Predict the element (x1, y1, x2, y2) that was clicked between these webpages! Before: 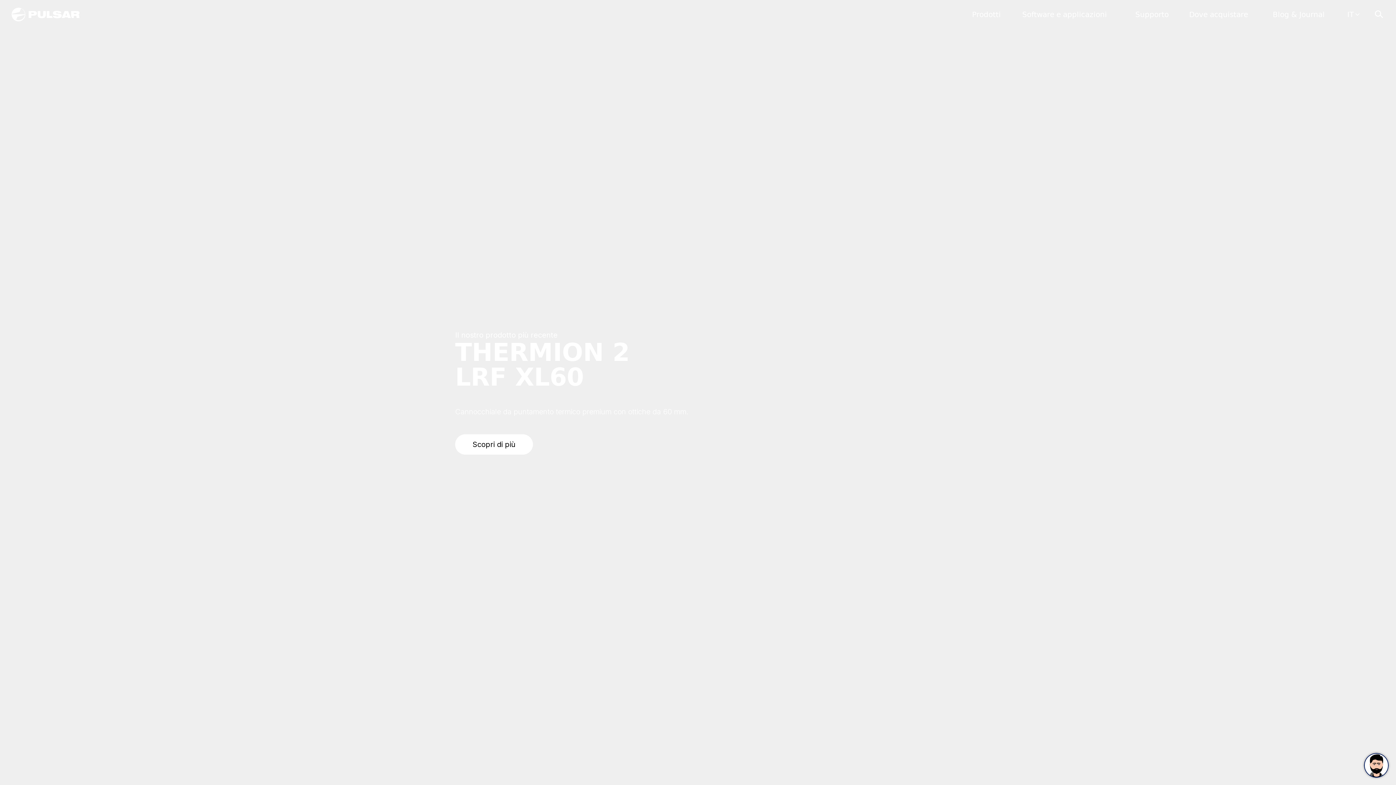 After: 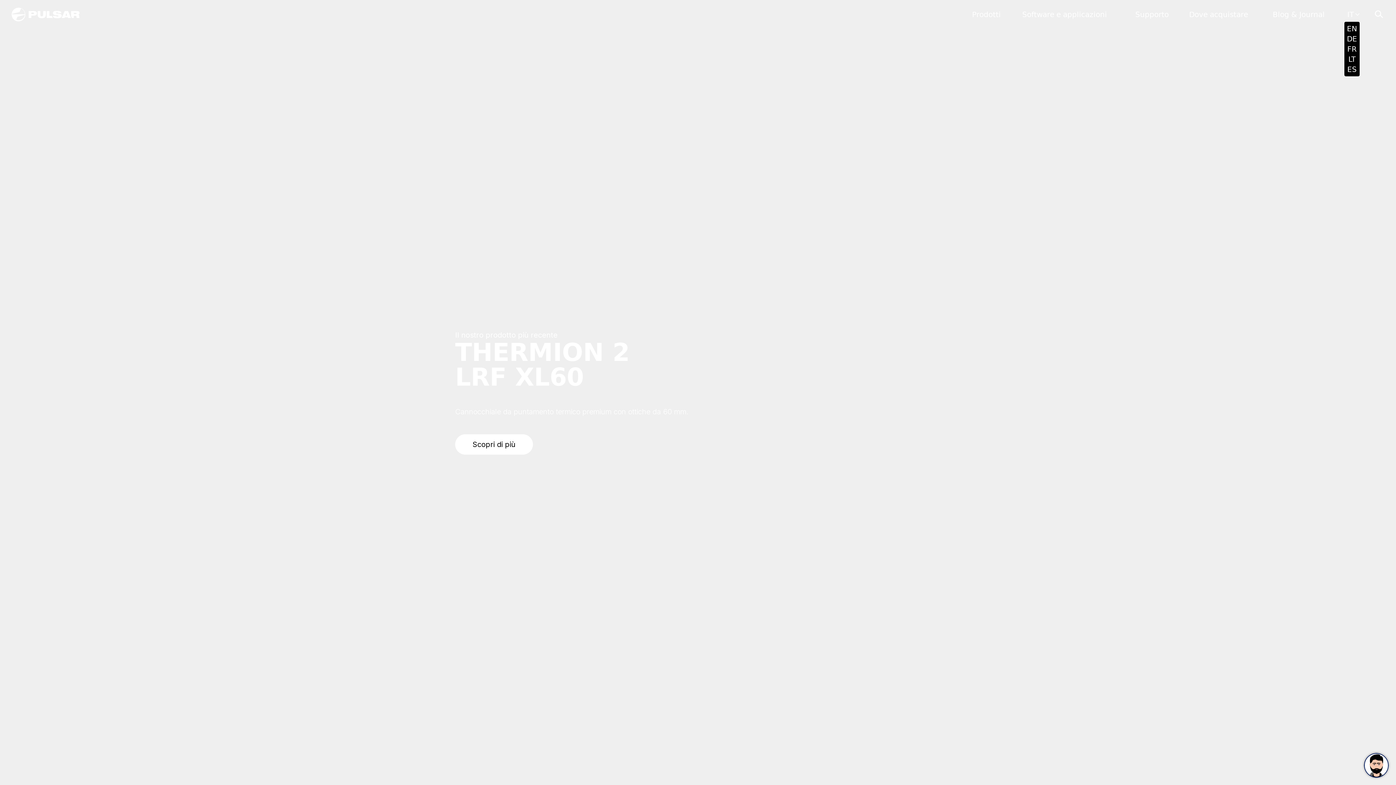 Action: label: IT bbox: (1347, 10, 1354, 18)